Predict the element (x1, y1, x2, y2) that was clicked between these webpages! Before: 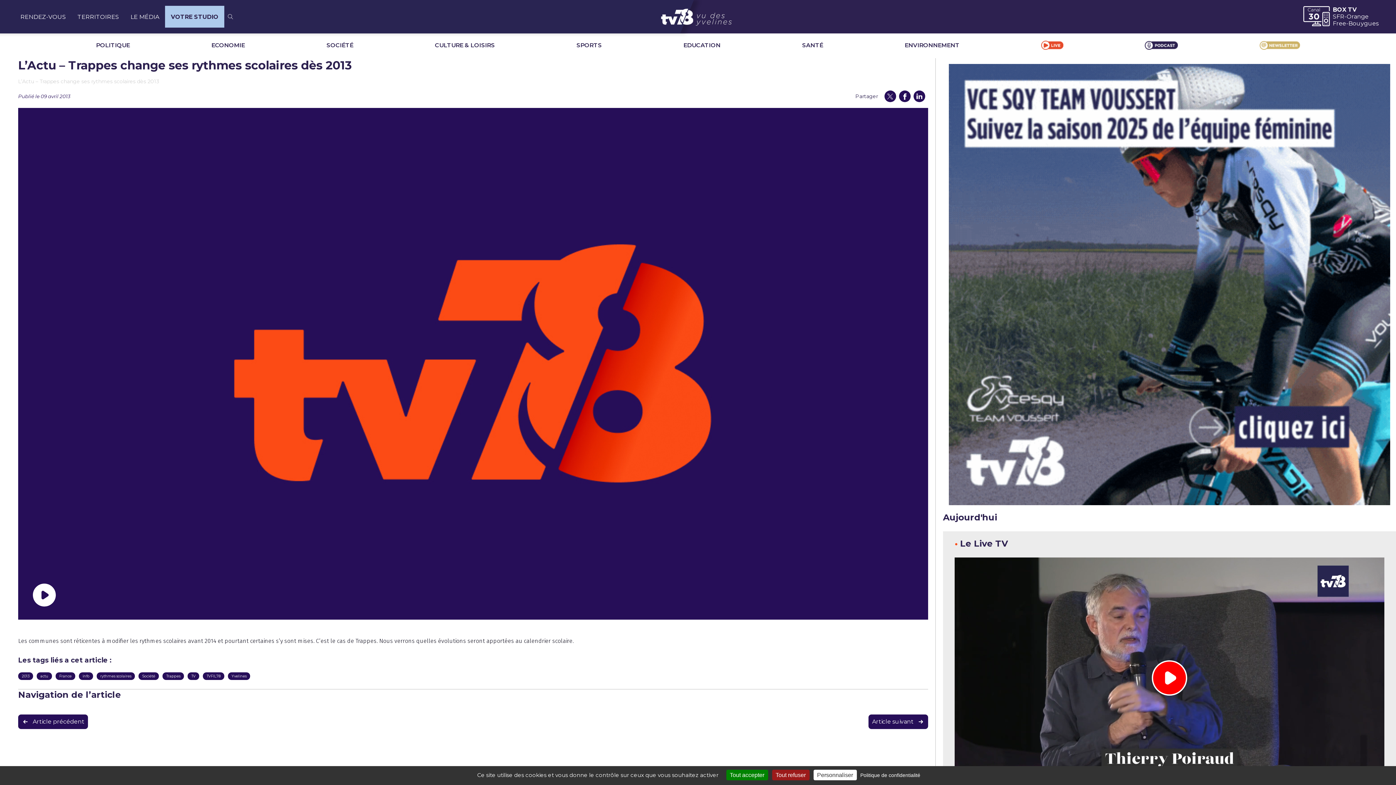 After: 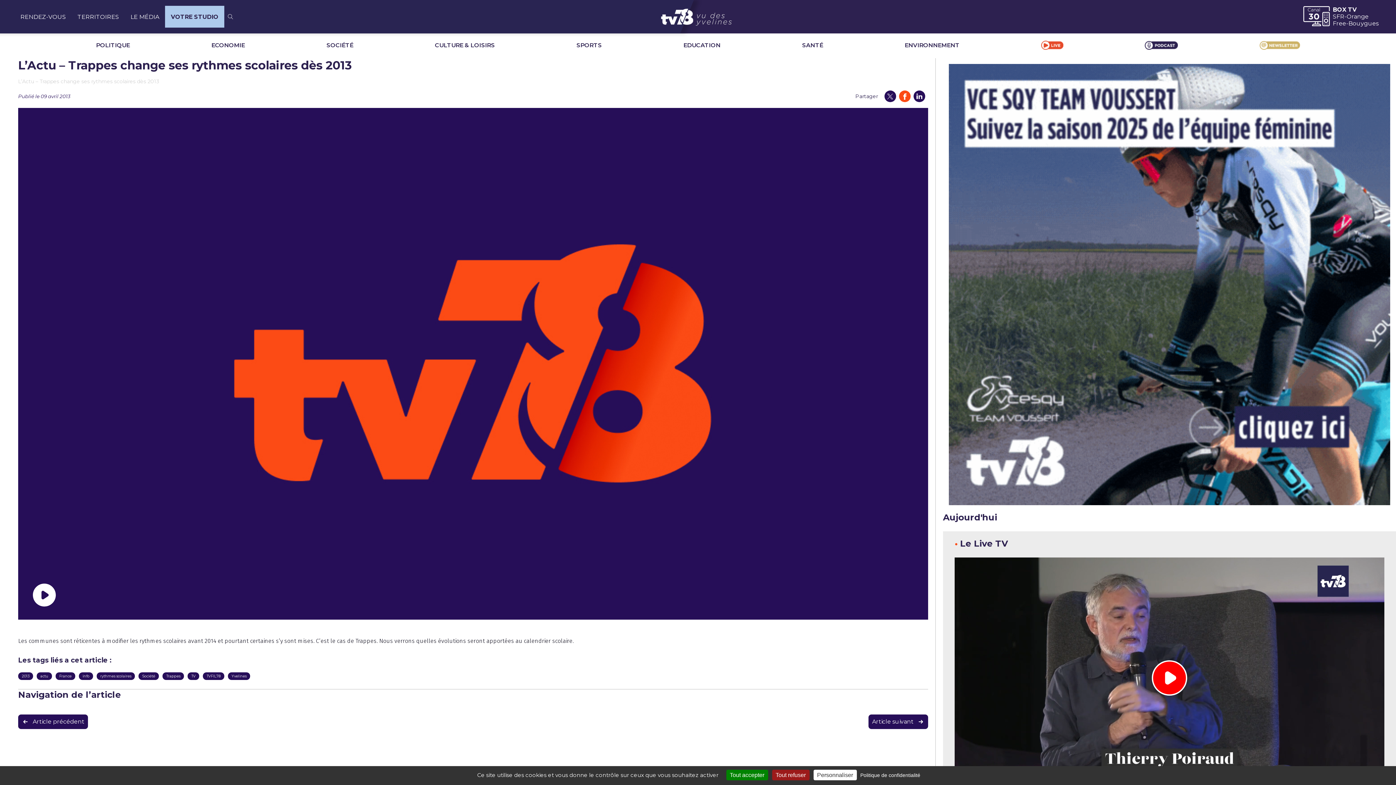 Action: bbox: (899, 90, 910, 102)